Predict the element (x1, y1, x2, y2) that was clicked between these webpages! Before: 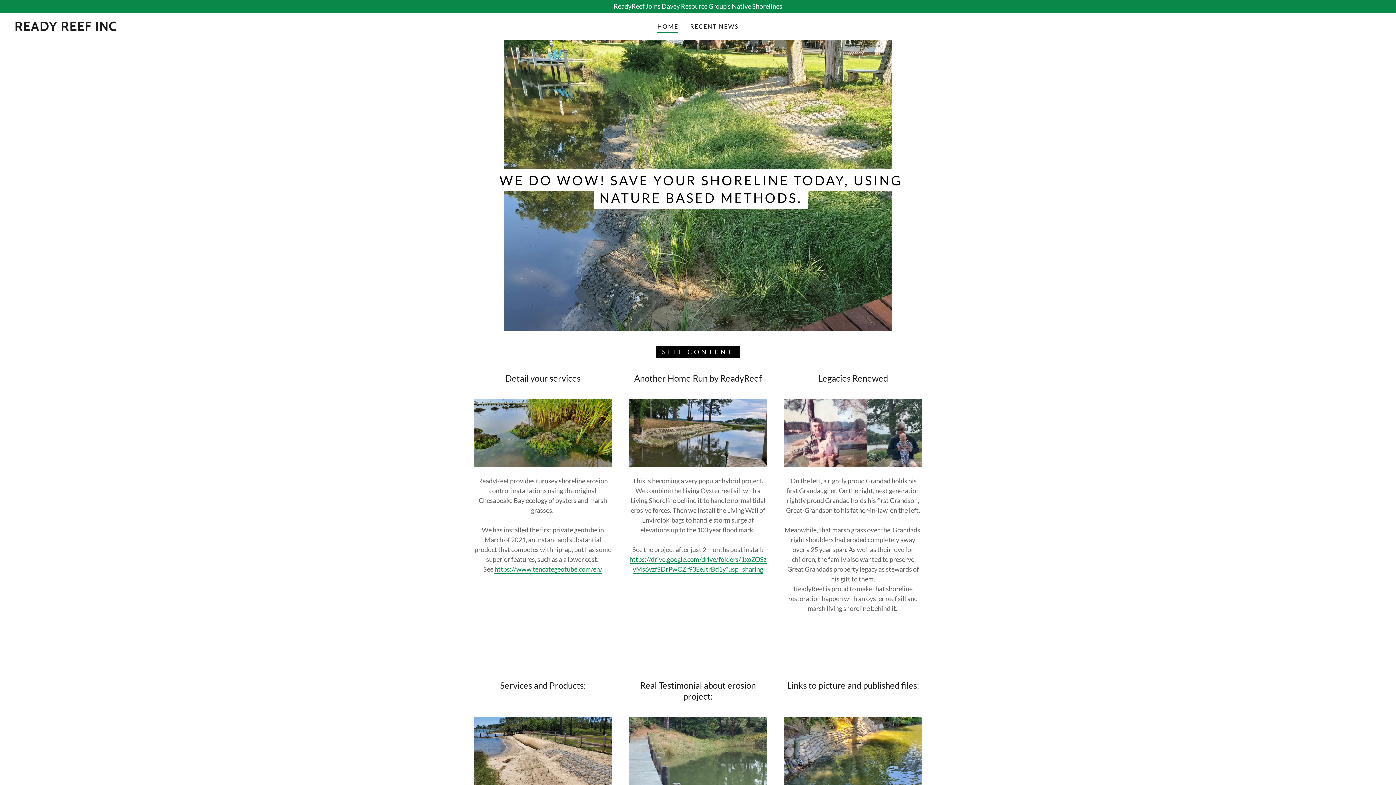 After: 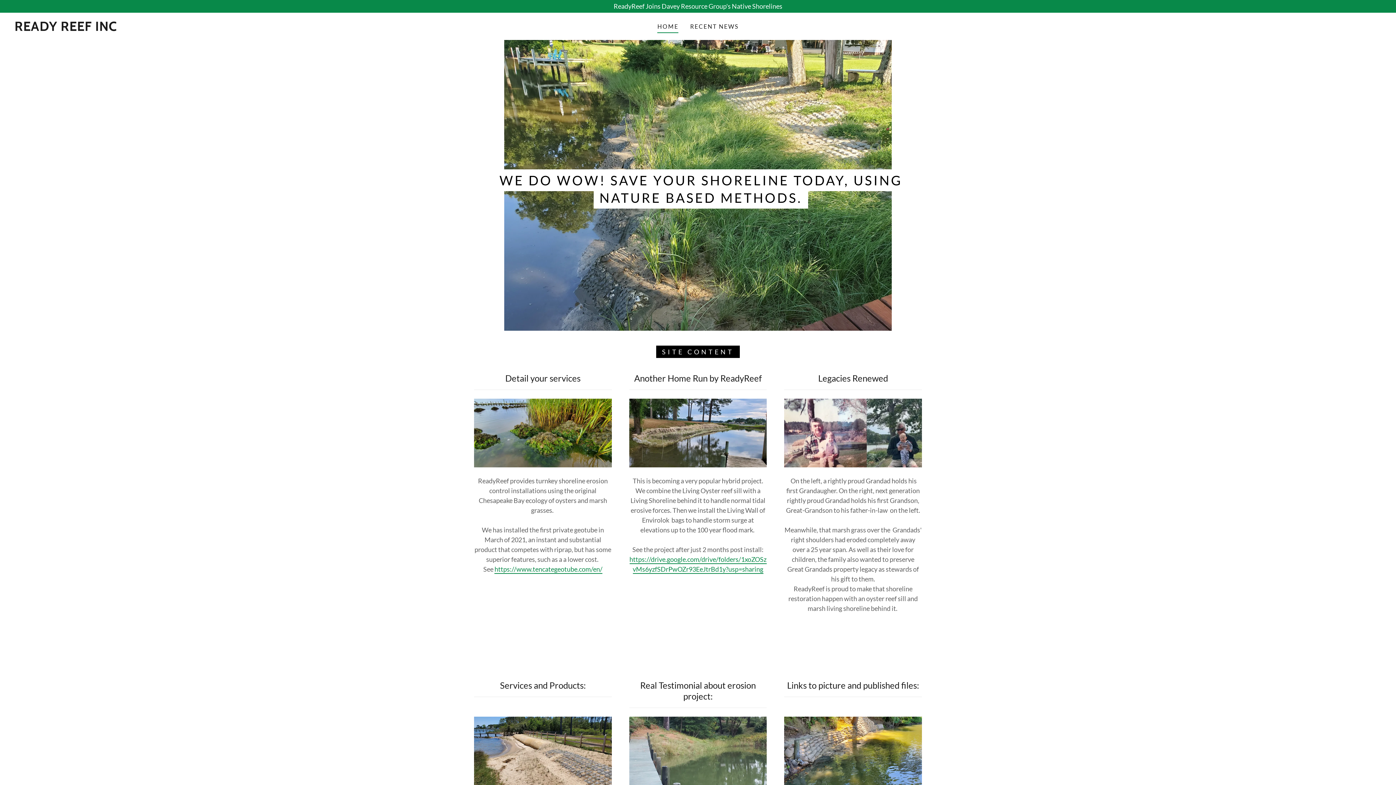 Action: label: HOME bbox: (657, 22, 678, 32)